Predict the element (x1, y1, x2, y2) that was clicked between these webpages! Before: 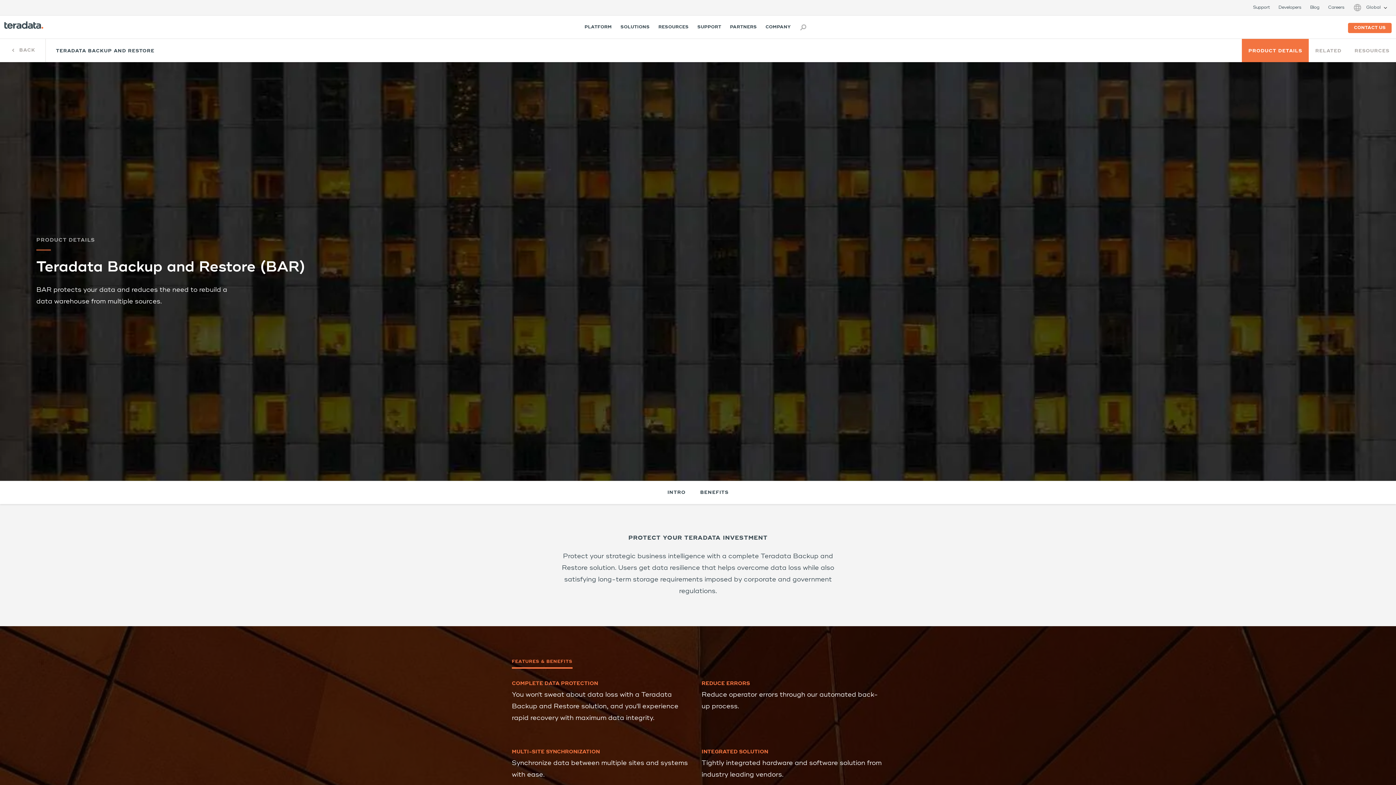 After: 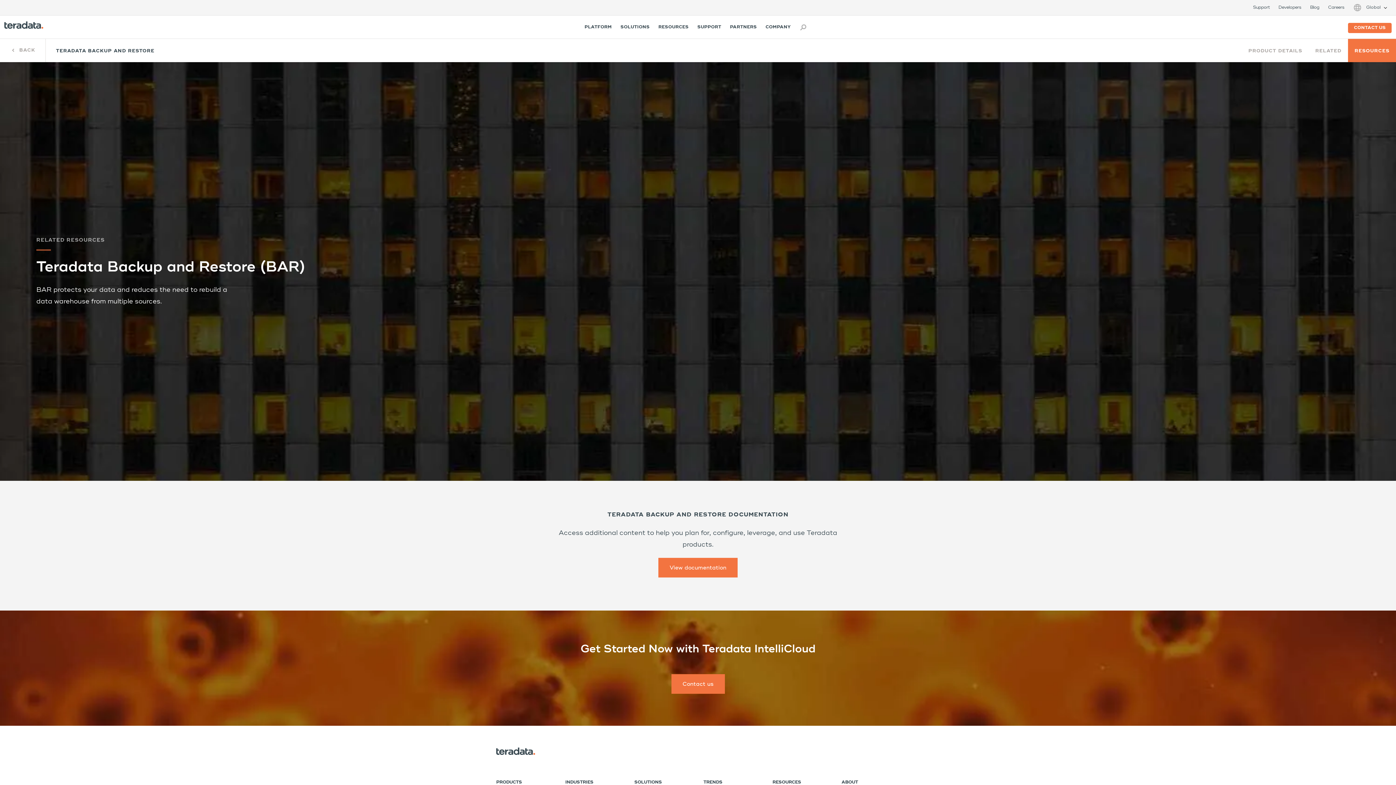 Action: label: RESOURCES bbox: (1348, 38, 1396, 62)